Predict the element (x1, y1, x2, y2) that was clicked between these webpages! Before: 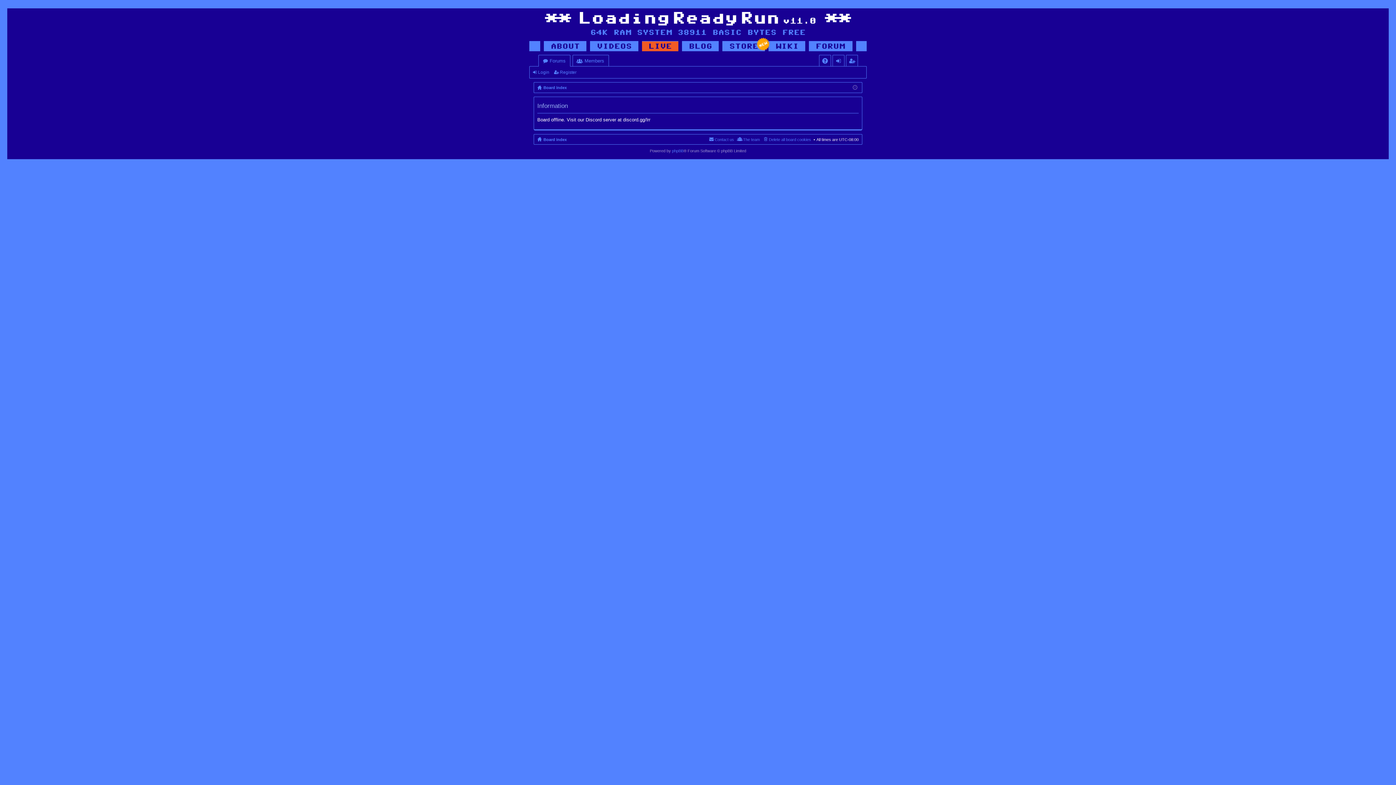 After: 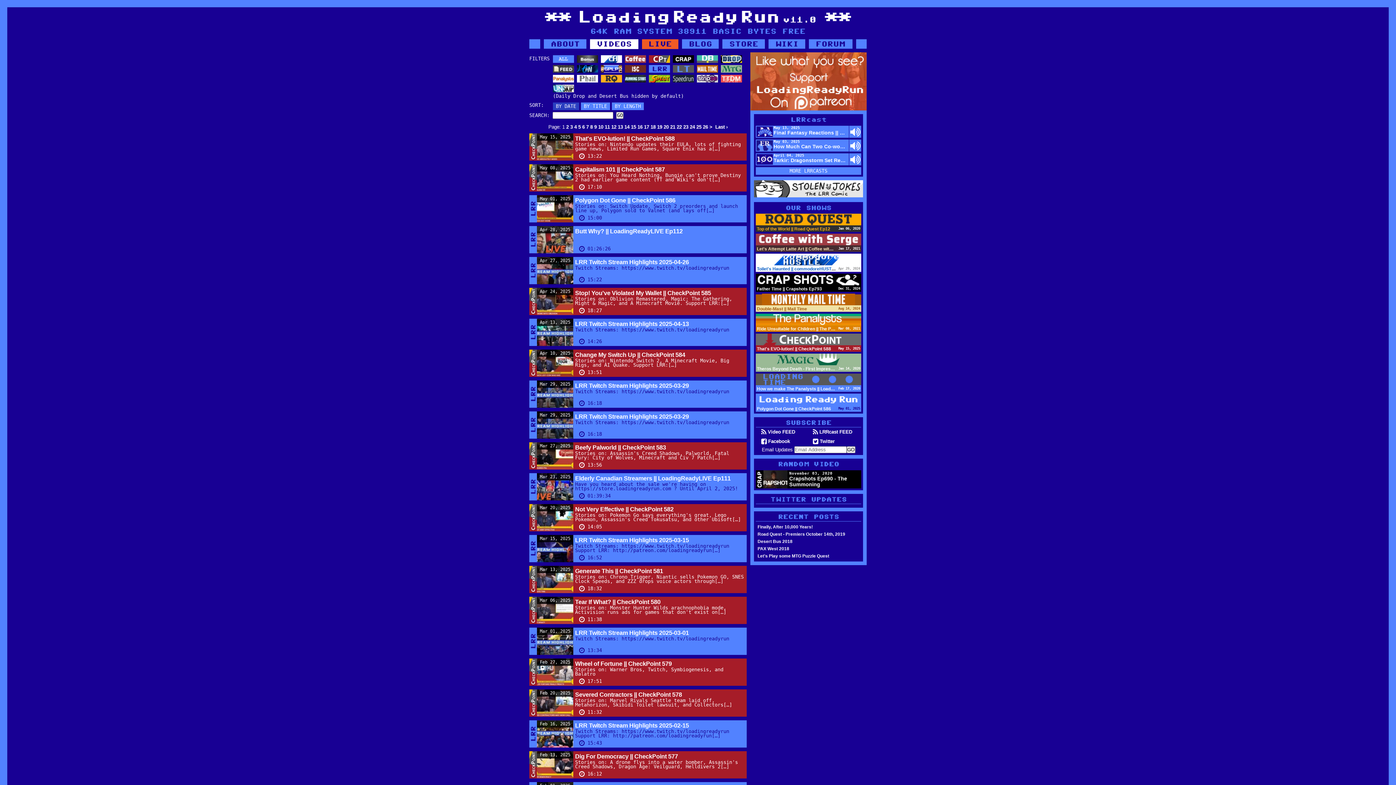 Action: bbox: (590, 41, 638, 51)